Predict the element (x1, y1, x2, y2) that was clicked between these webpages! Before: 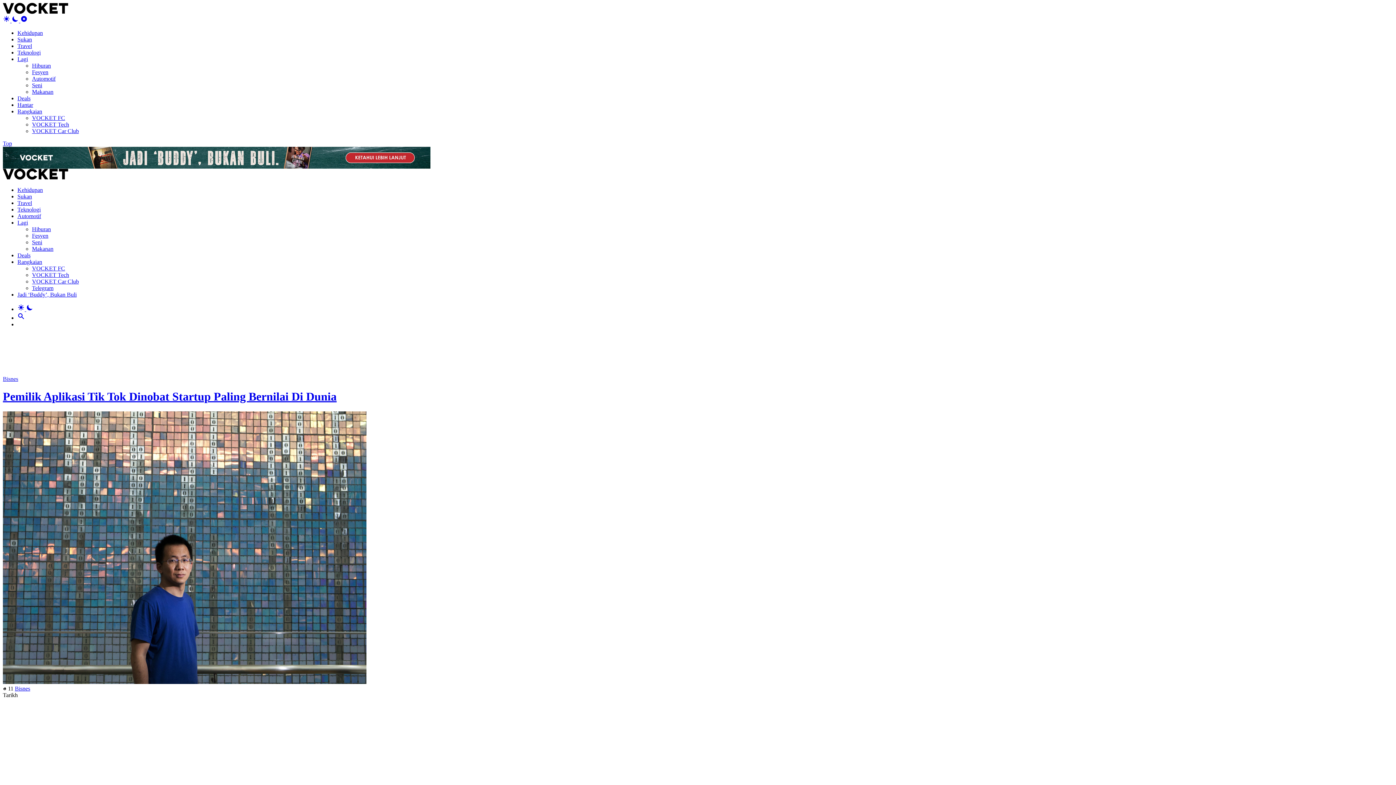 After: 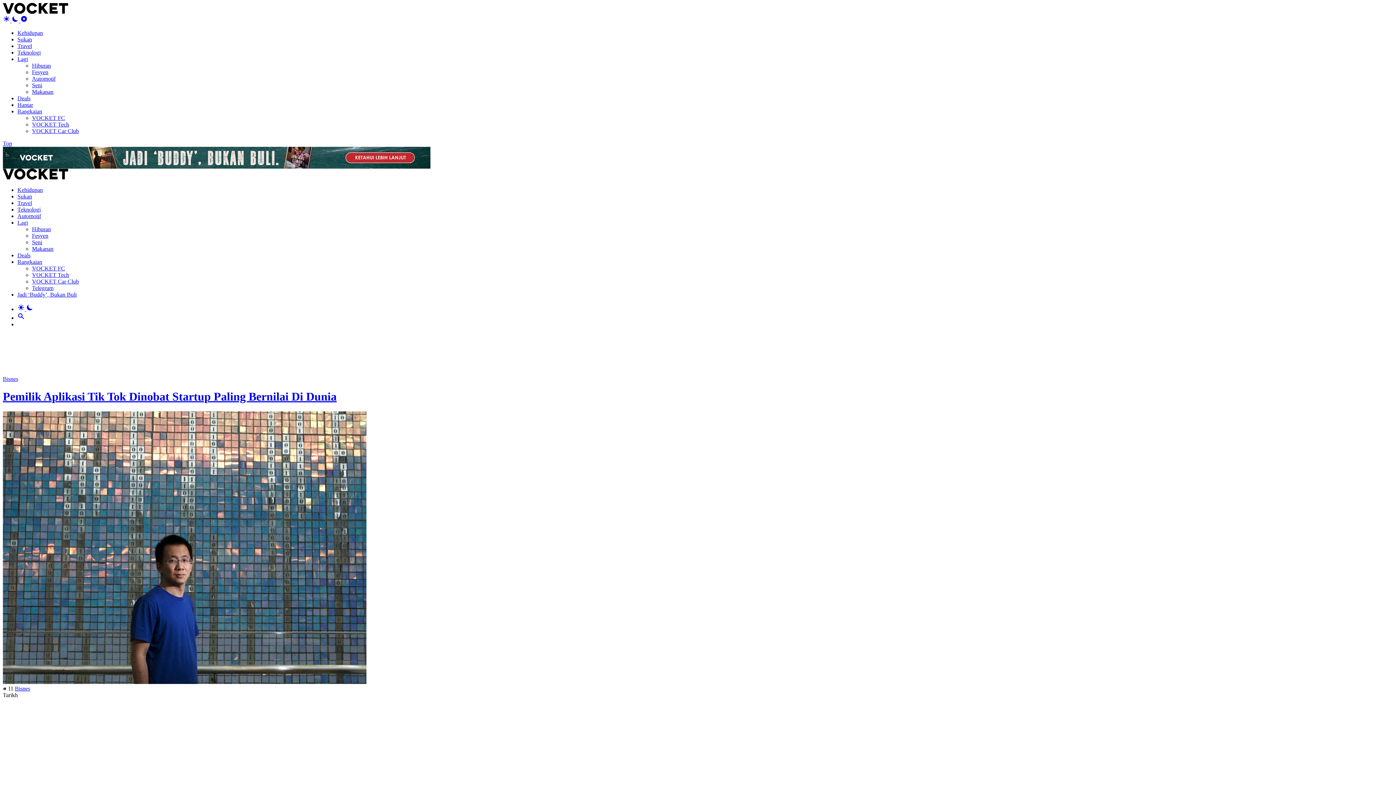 Action: label: Lagi bbox: (17, 219, 28, 225)